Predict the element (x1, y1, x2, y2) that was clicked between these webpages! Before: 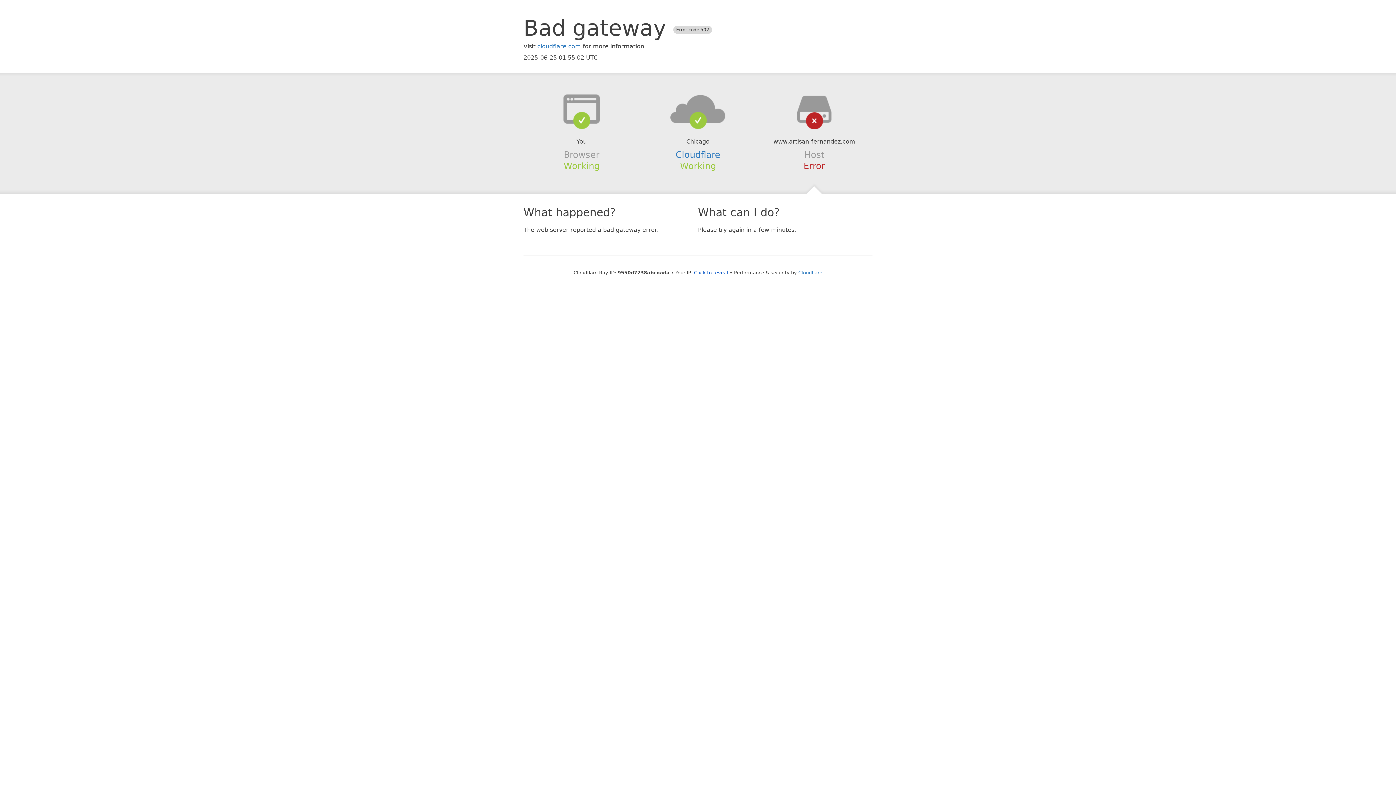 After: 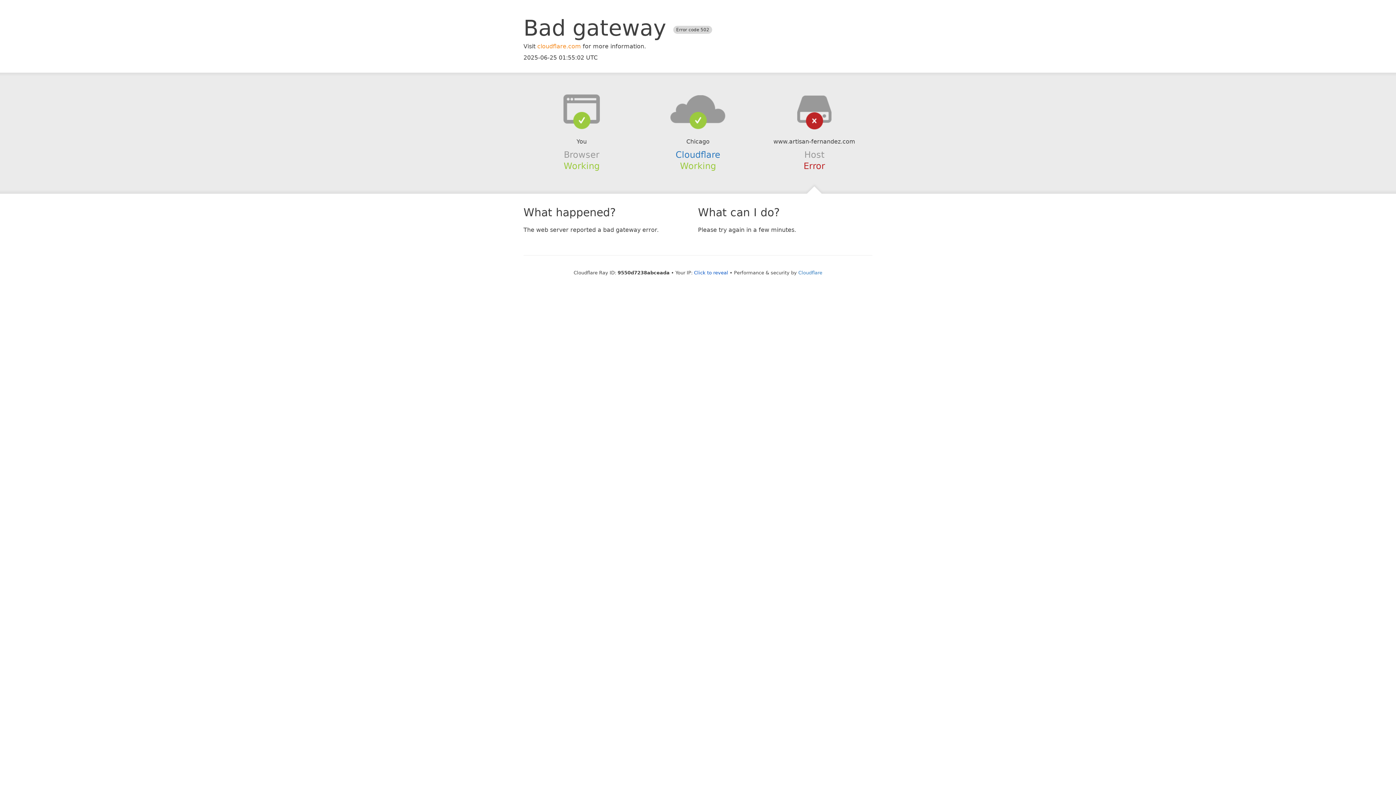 Action: label: cloudflare.com bbox: (537, 42, 581, 49)